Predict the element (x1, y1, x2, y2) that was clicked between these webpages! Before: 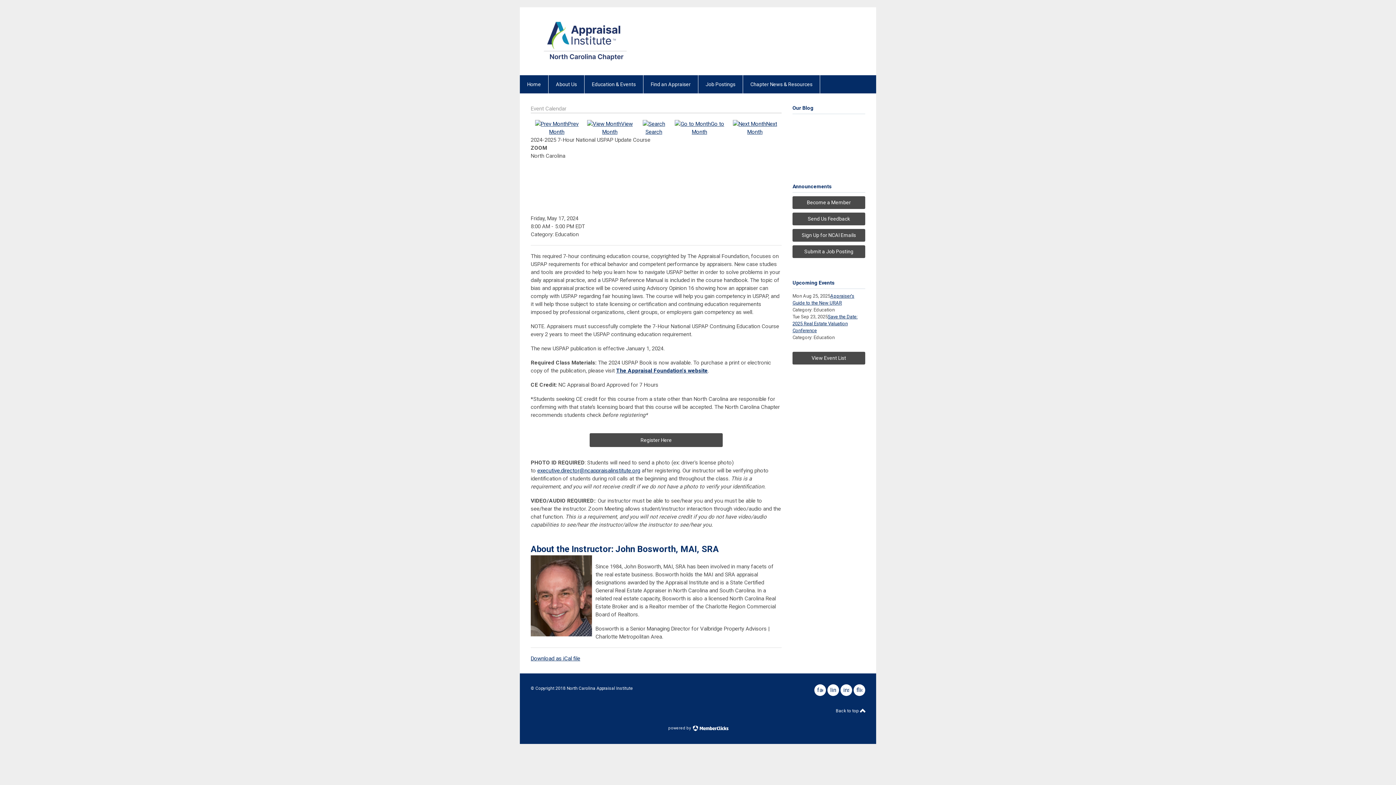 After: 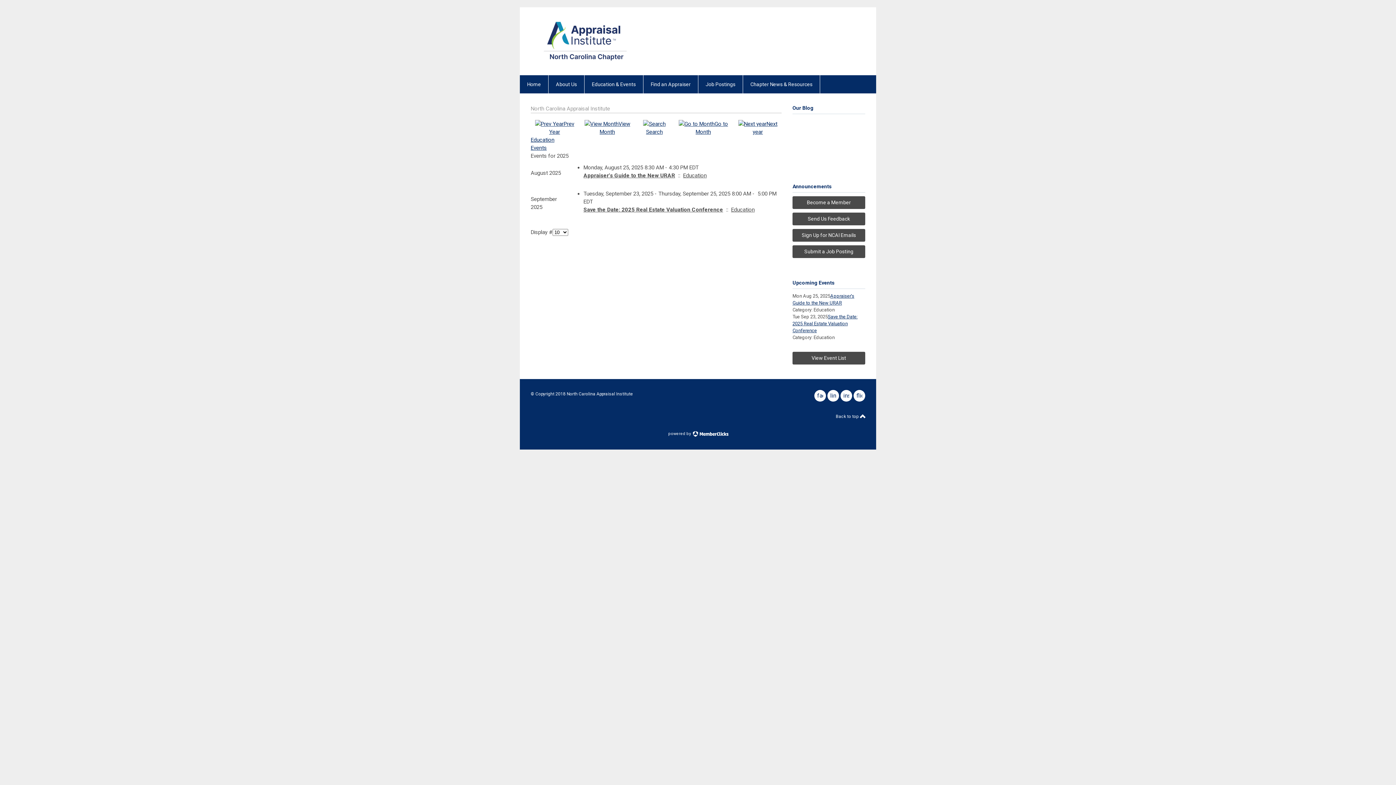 Action: label: View Event List bbox: (792, 352, 865, 364)